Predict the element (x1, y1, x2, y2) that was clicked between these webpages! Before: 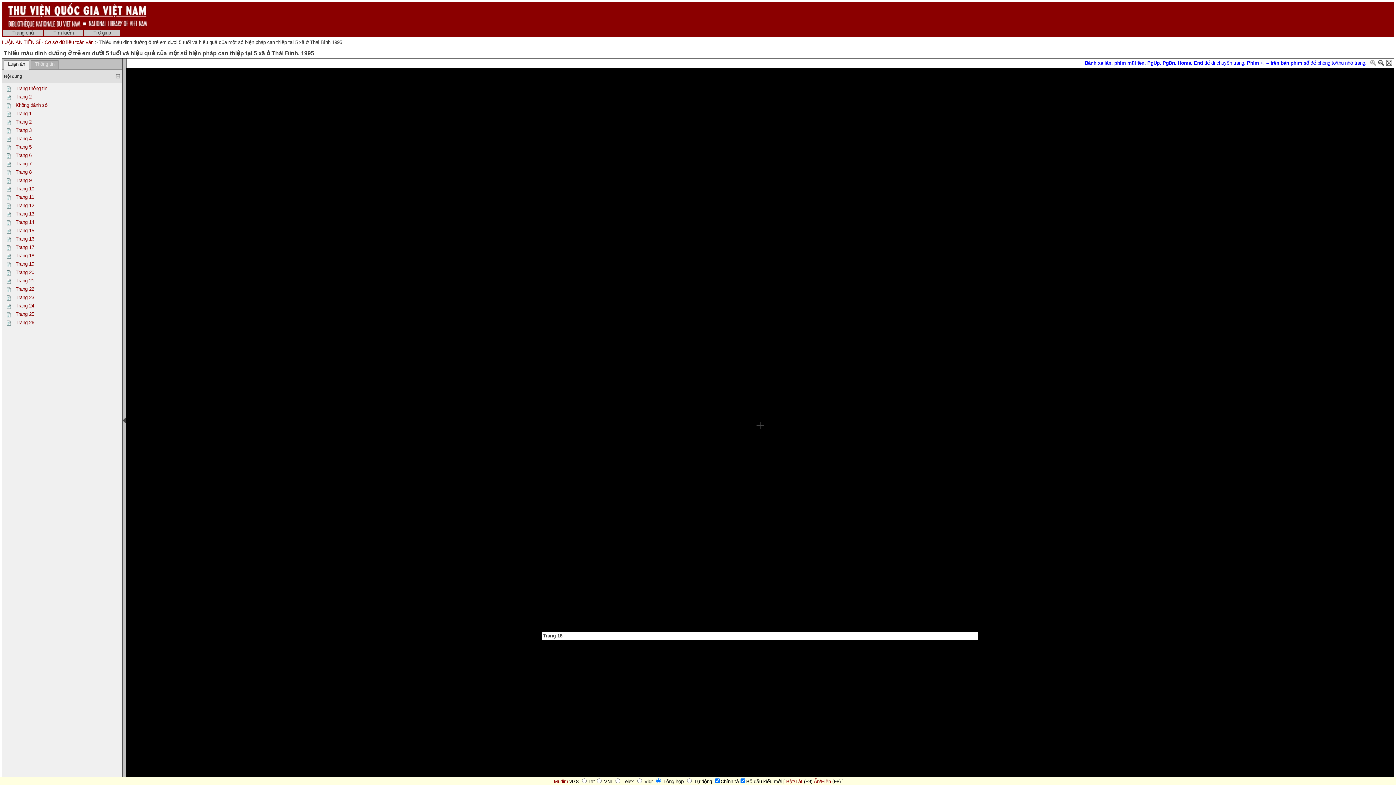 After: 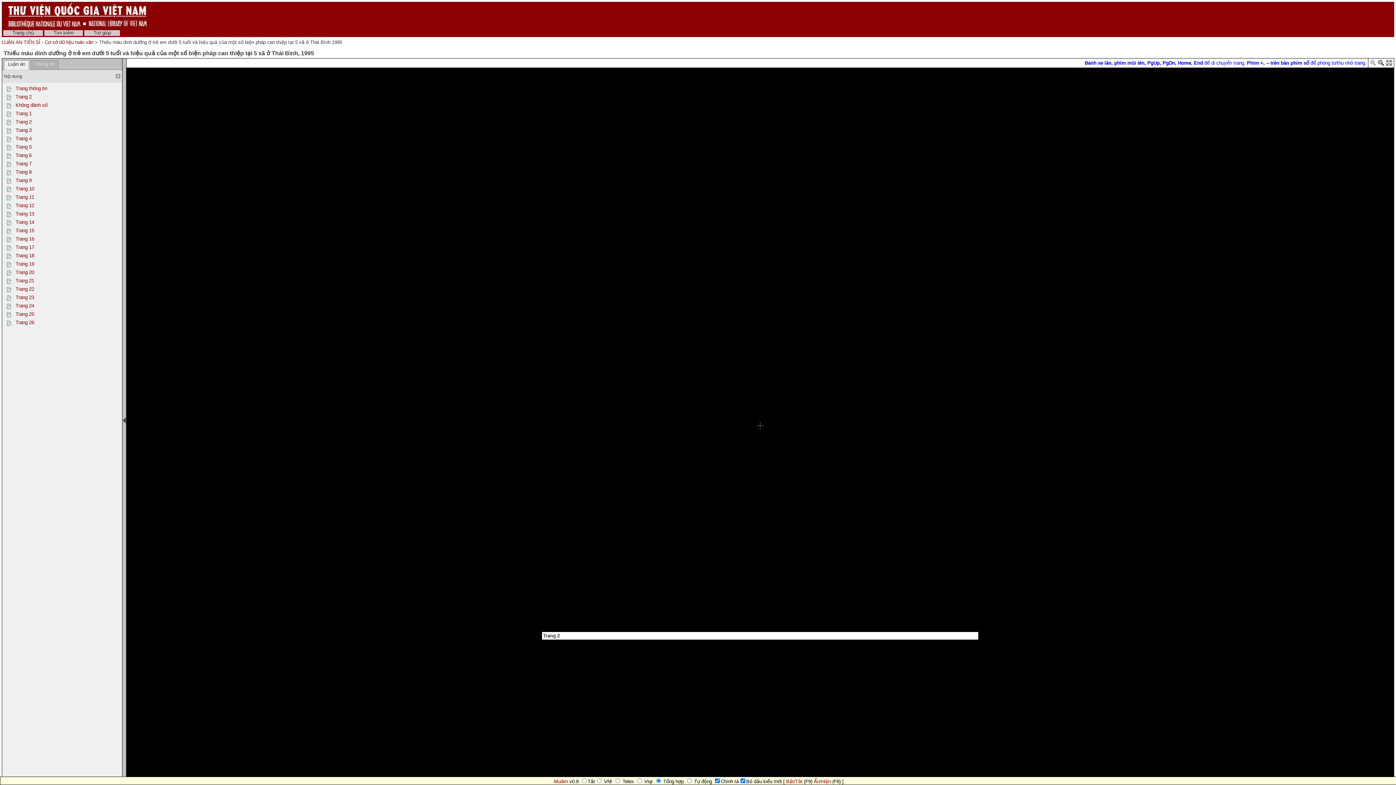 Action: bbox: (5, 96, 13, 101)